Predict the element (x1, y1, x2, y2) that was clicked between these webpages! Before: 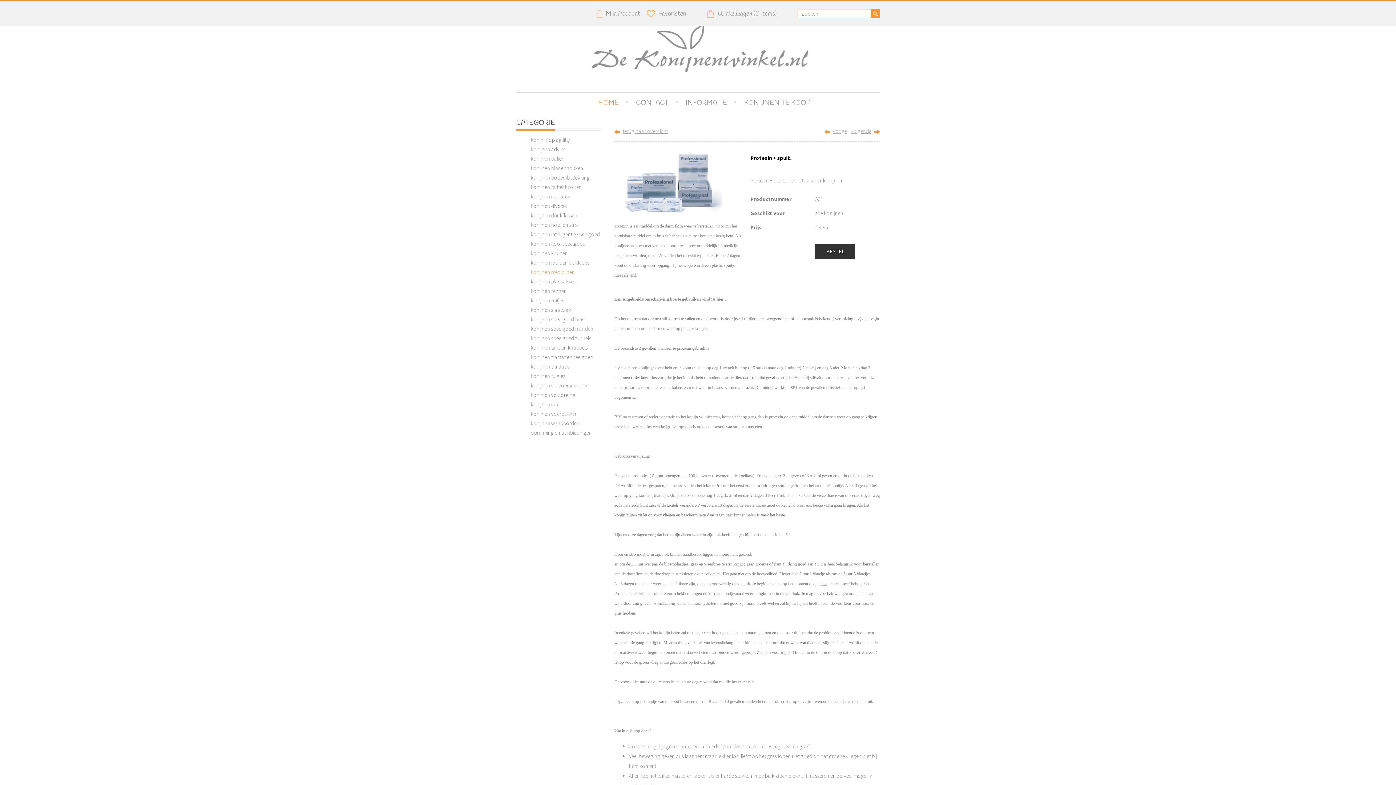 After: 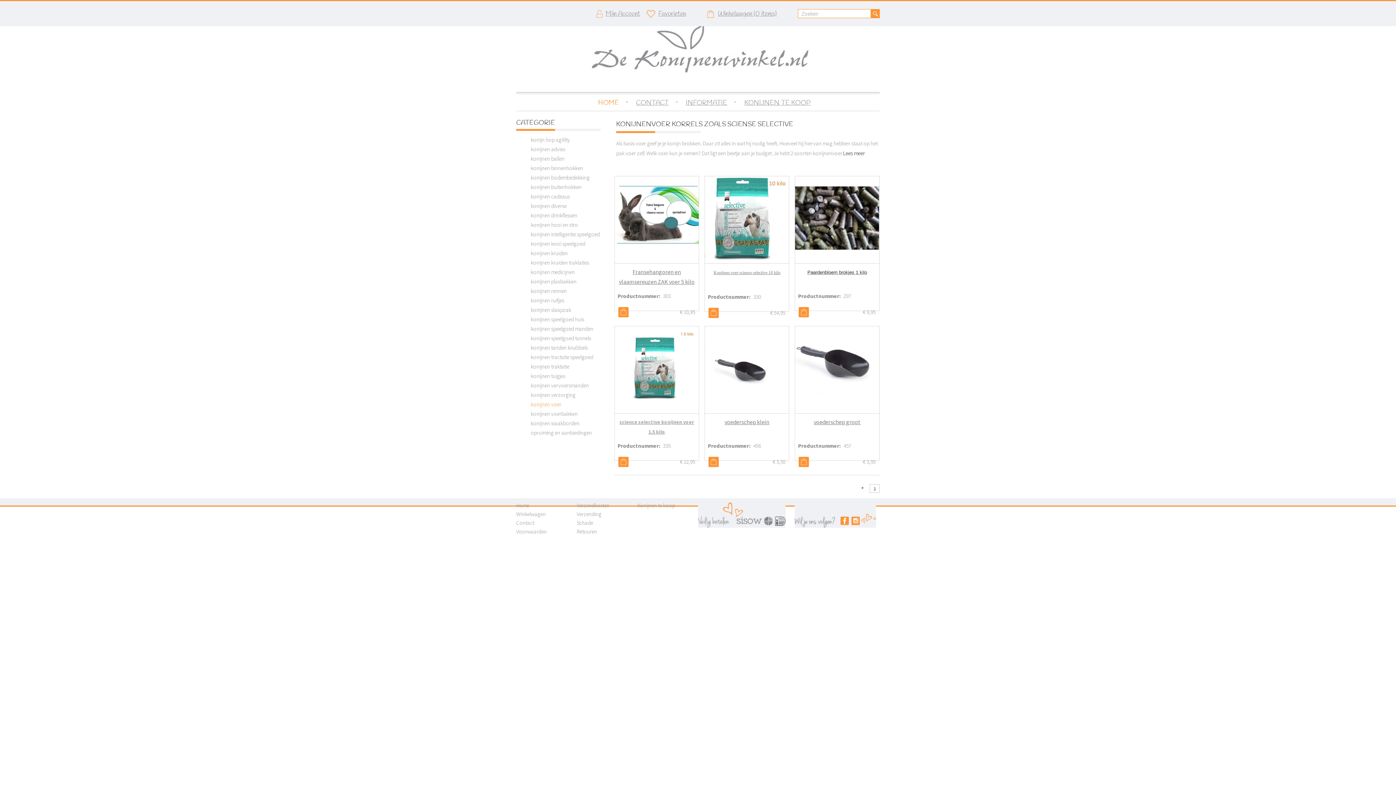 Action: label: konijnen voer bbox: (530, 401, 561, 408)